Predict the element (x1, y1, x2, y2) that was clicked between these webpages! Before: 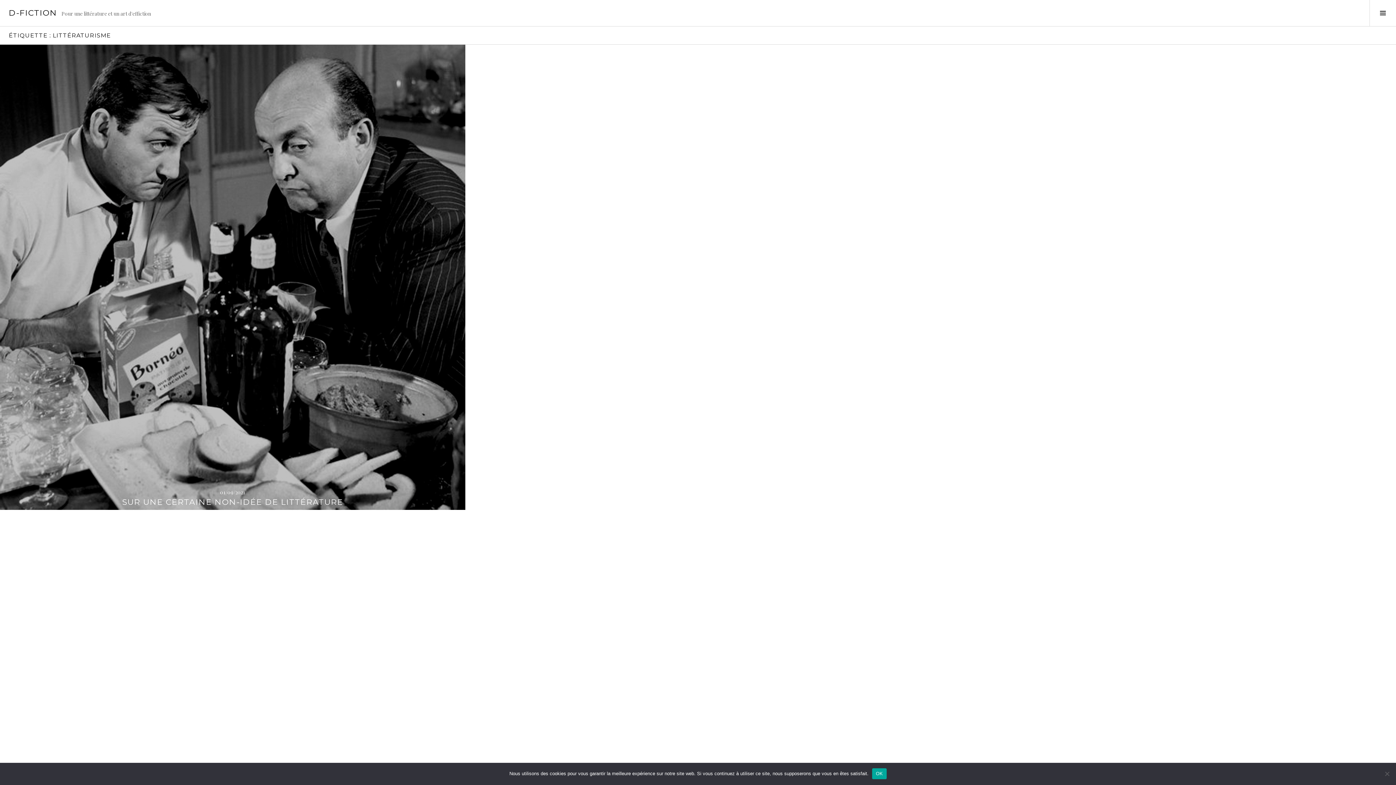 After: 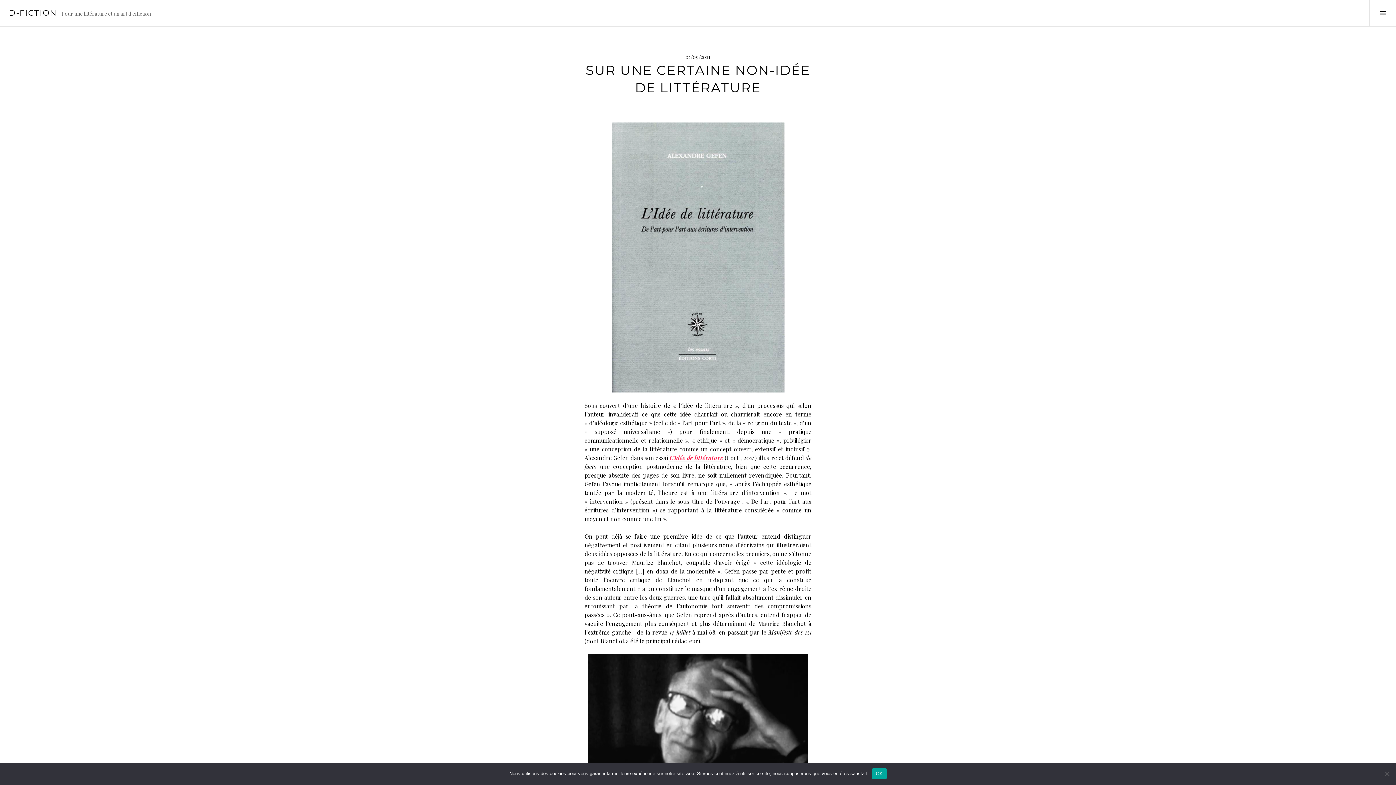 Action: bbox: (0, 44, 465, 510) label: Lire la suite →